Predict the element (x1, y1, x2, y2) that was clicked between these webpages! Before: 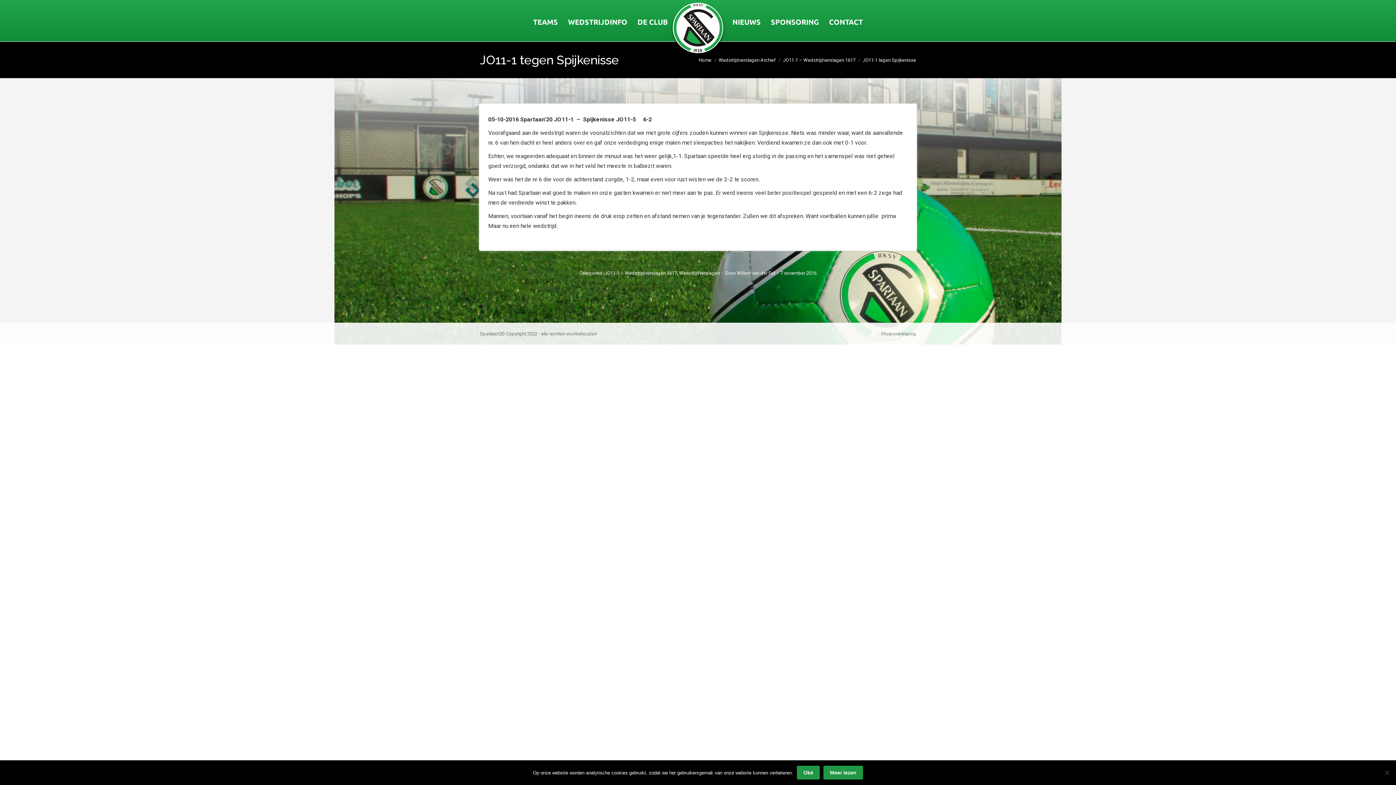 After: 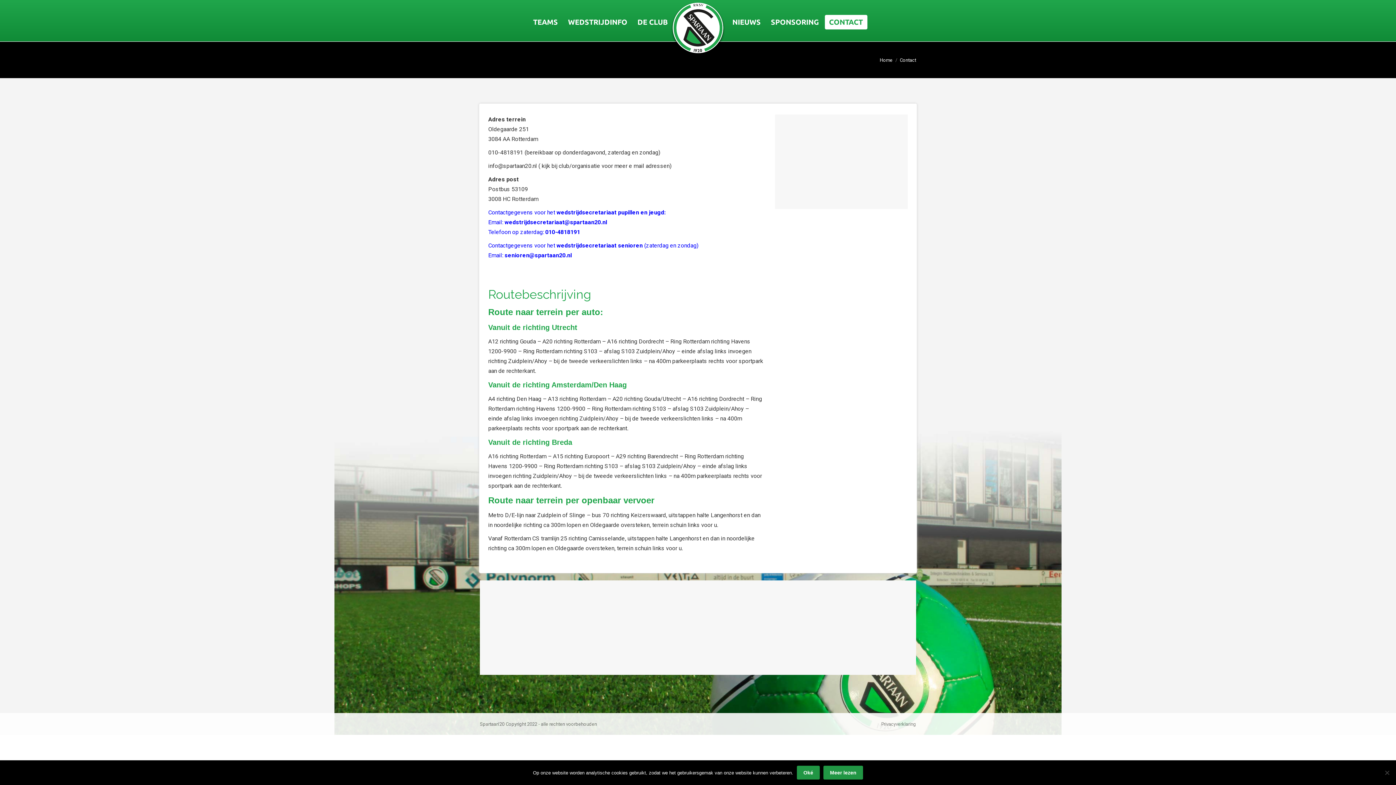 Action: label: CONTACT bbox: (824, 14, 867, 29)